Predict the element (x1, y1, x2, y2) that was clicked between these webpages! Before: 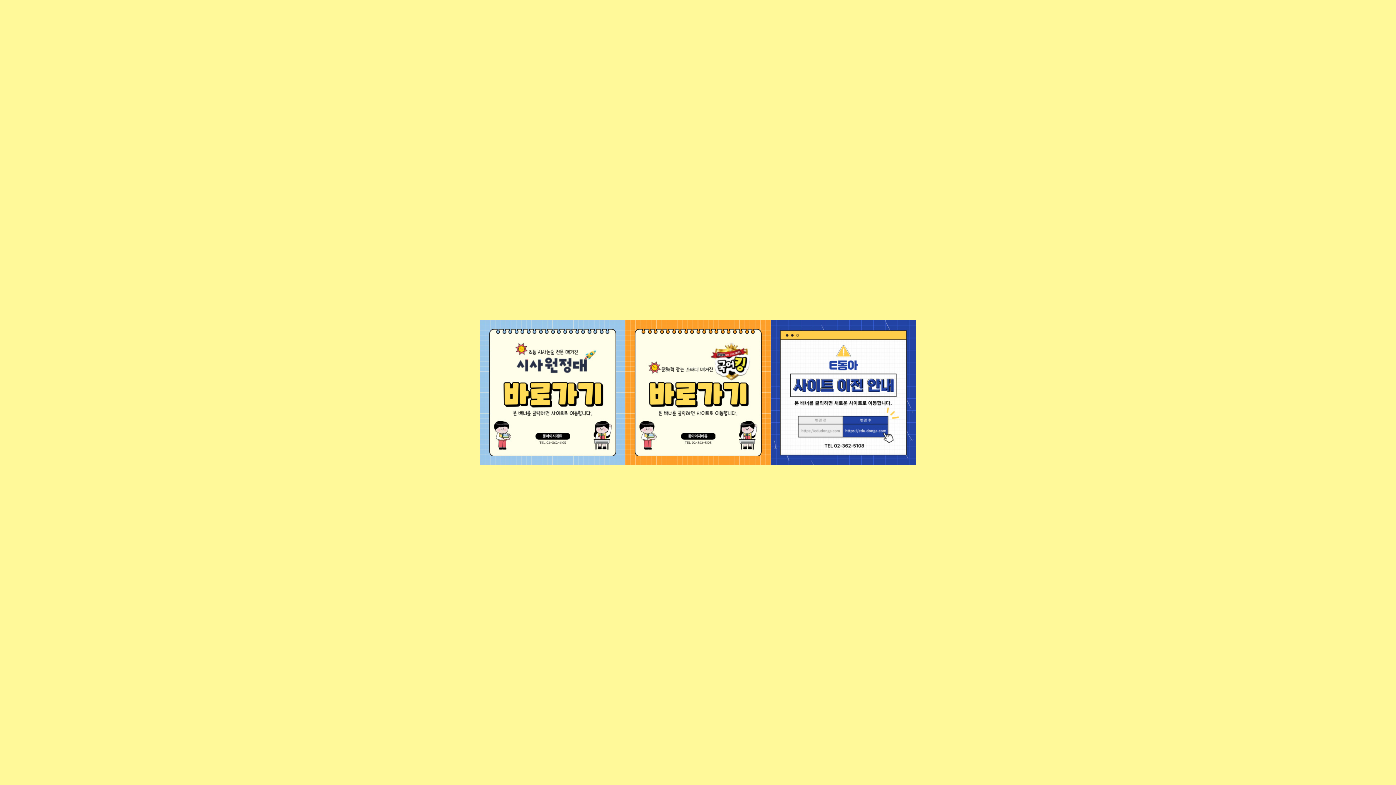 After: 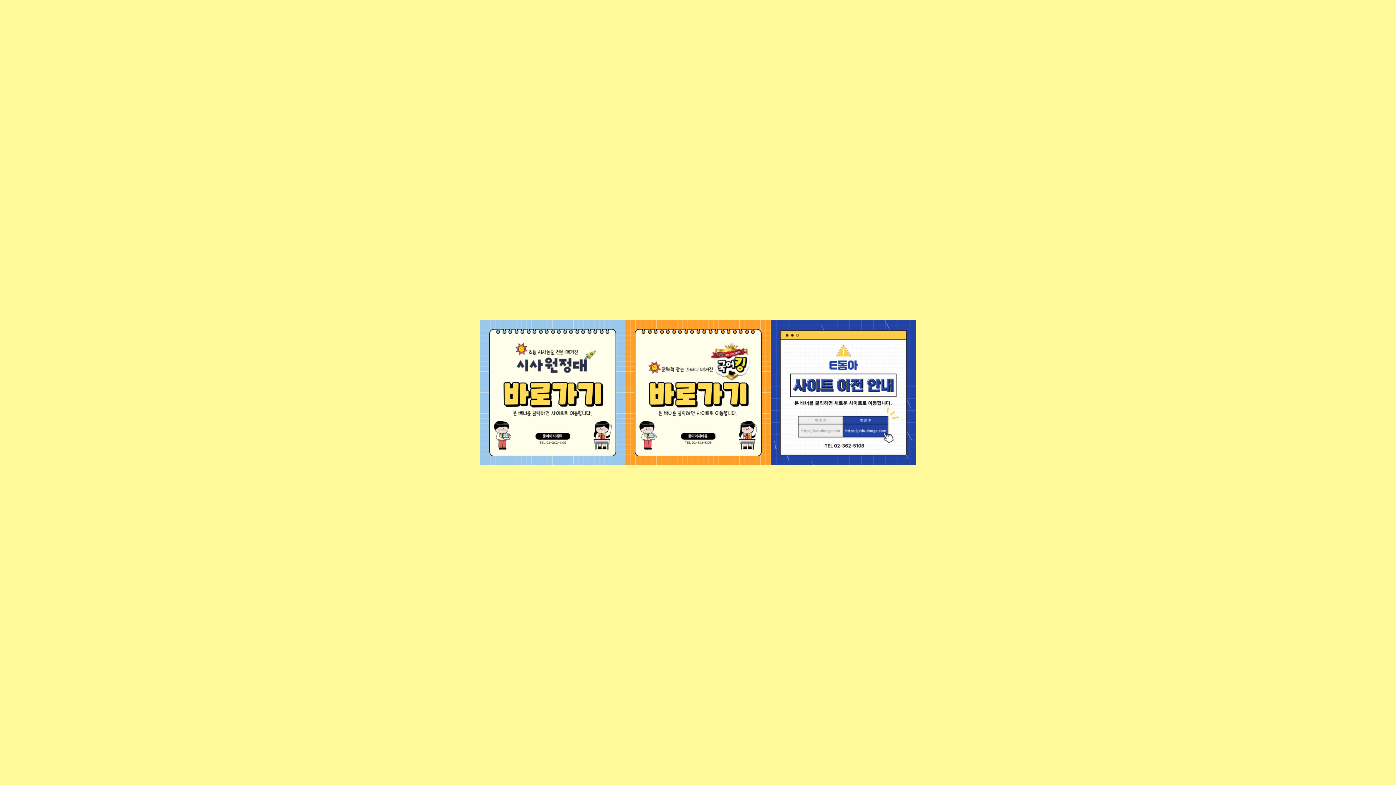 Action: bbox: (770, 320, 916, 465)